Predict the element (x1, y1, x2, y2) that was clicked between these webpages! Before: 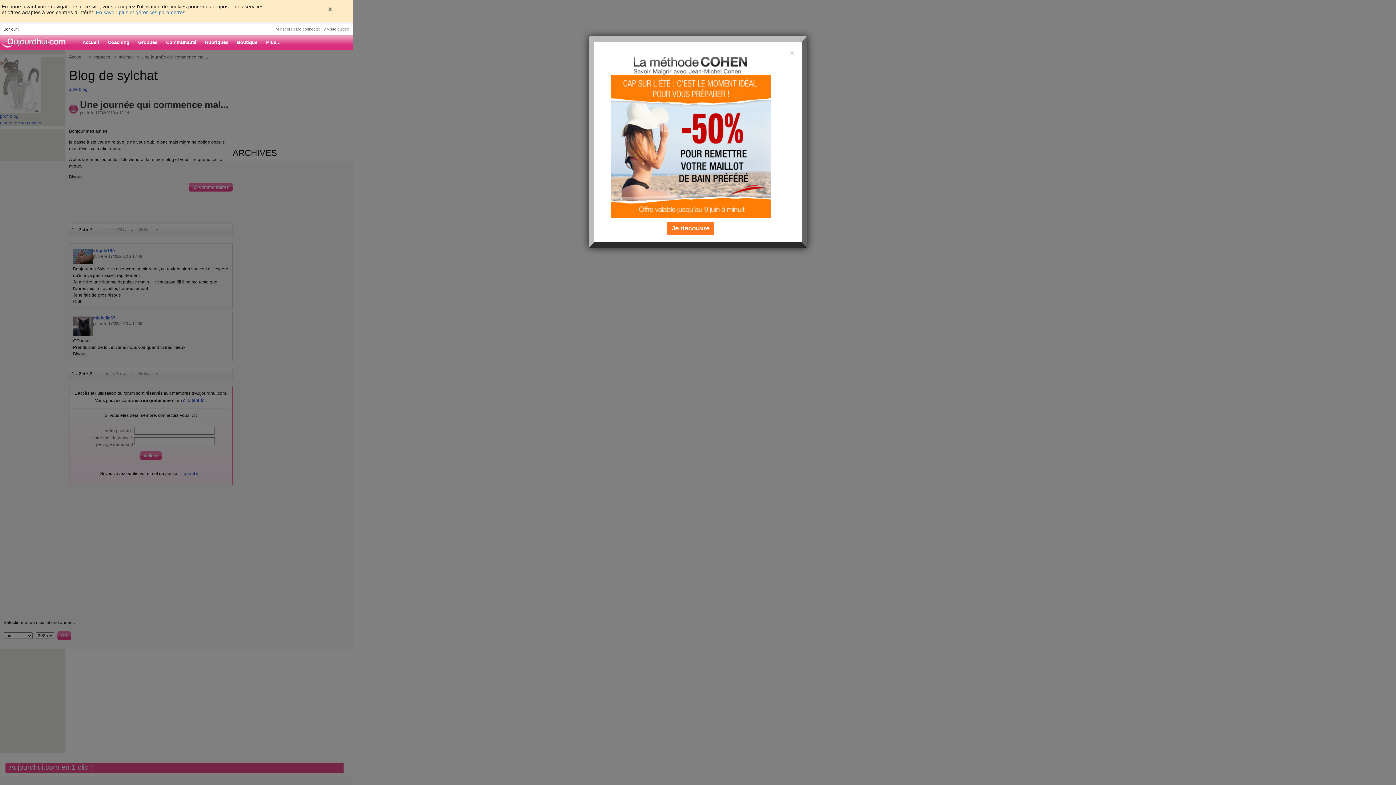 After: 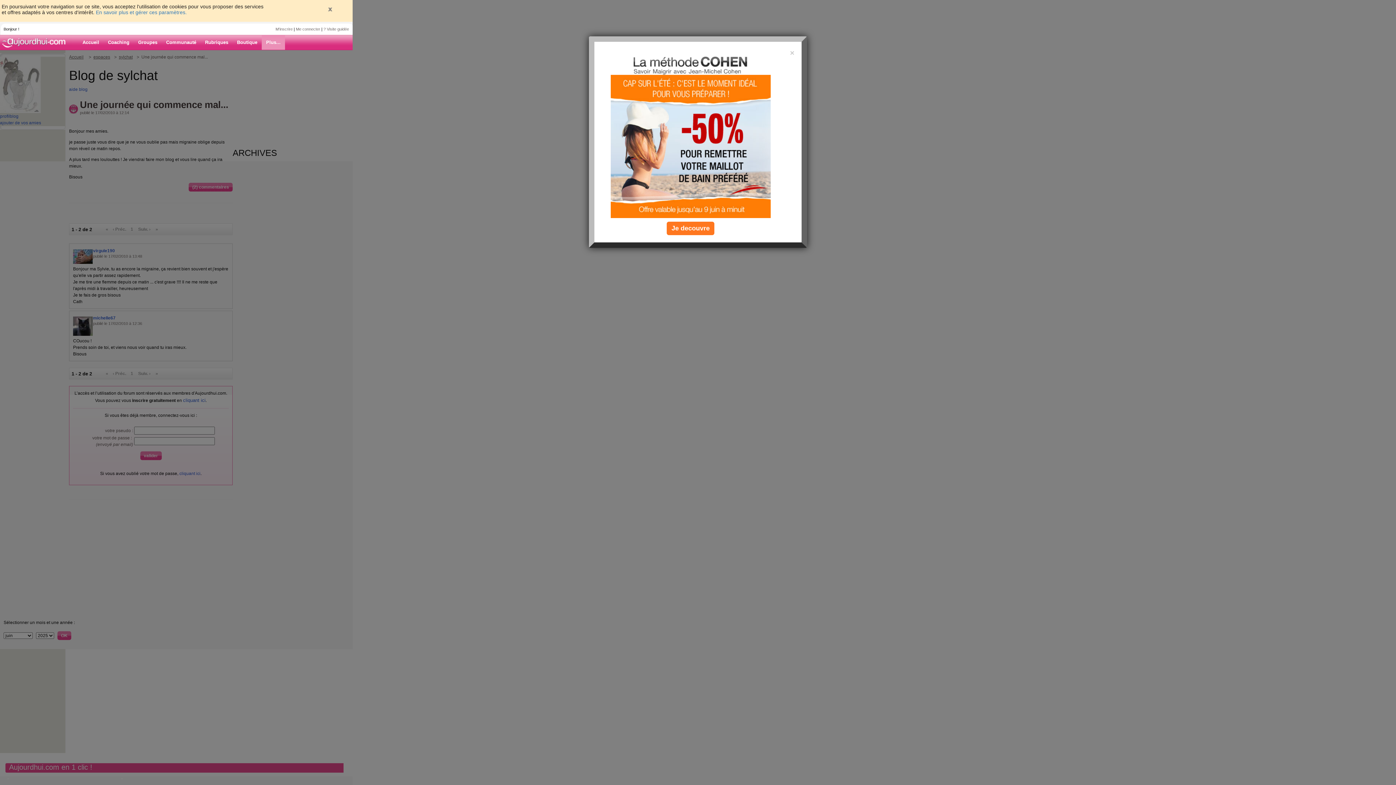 Action: bbox: (261, 35, 285, 49) label: Plus...